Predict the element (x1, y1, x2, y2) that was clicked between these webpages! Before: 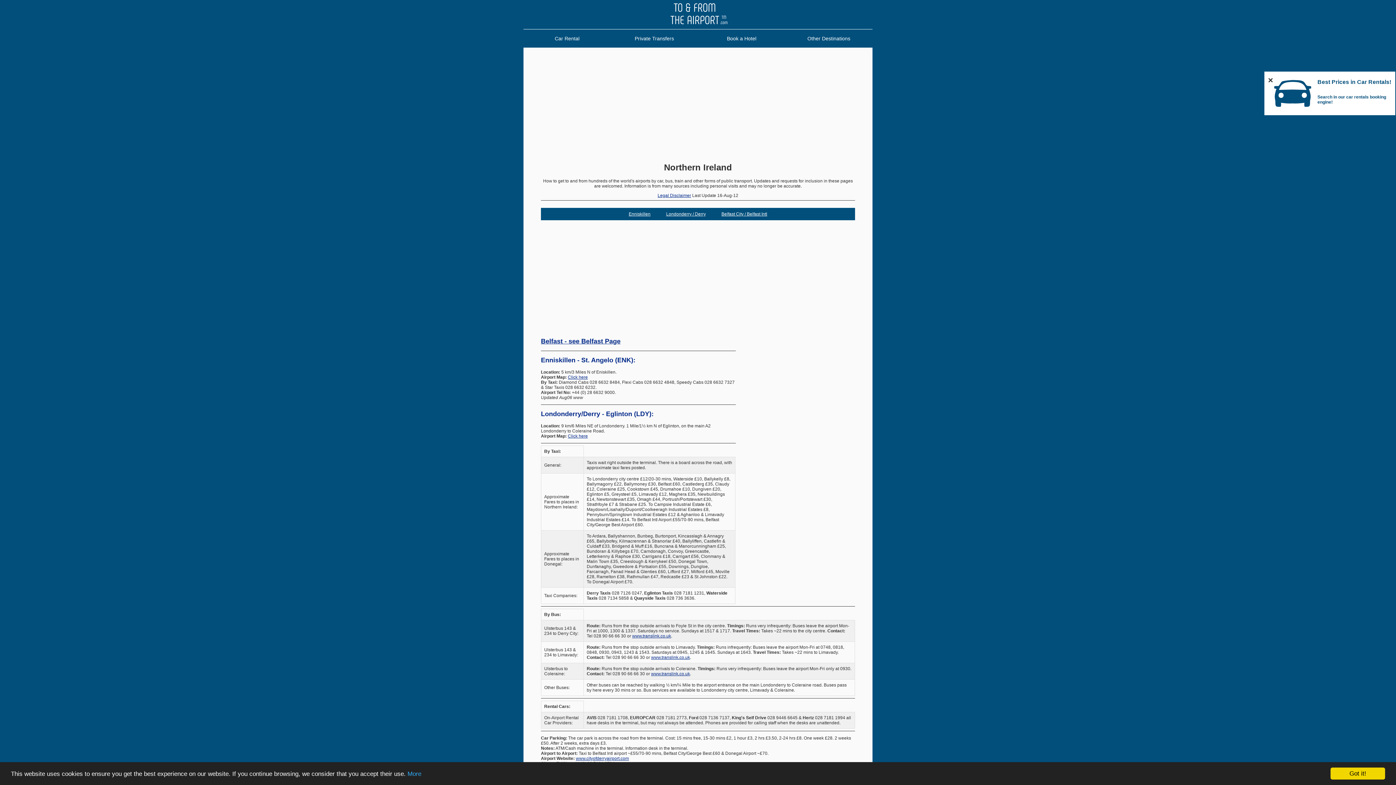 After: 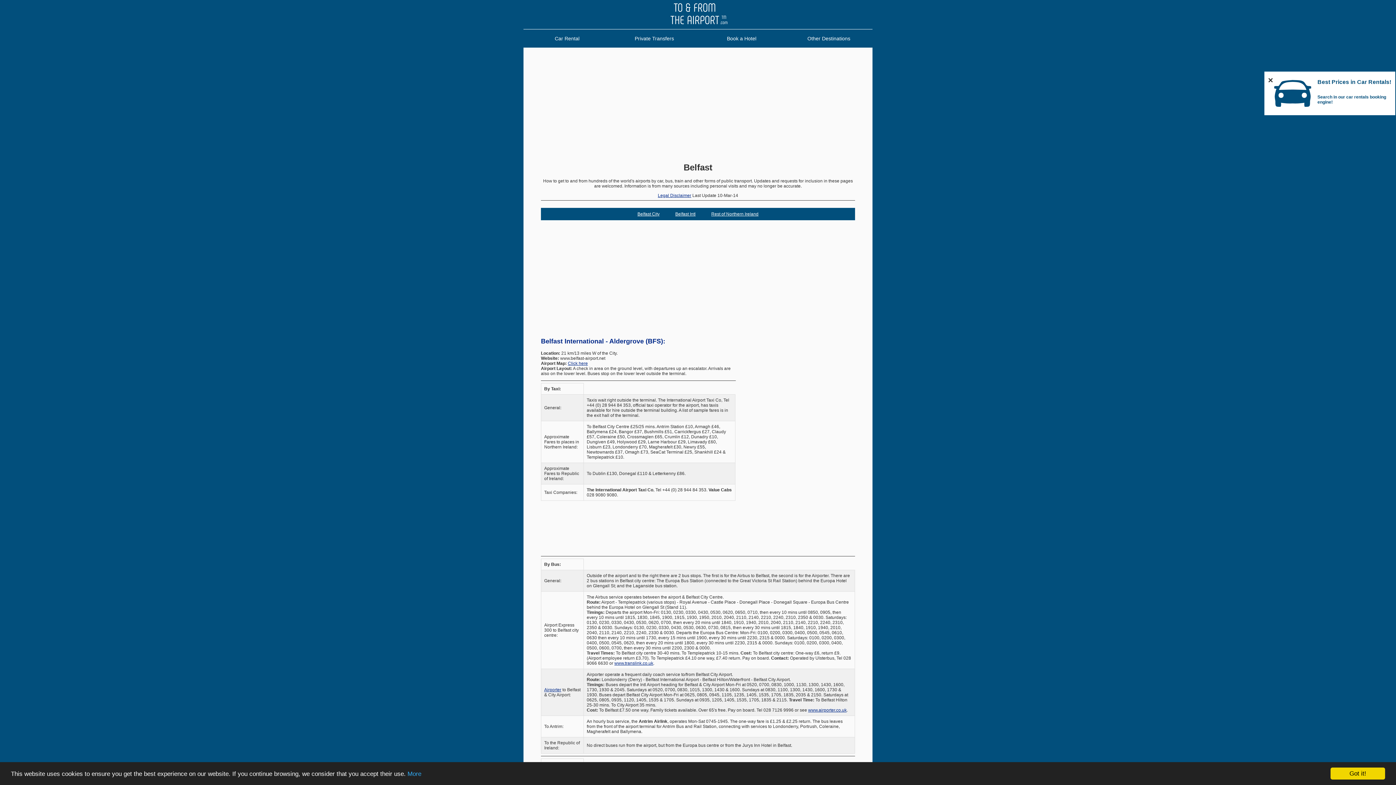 Action: label: Belfast - see Belfast Page bbox: (541, 337, 620, 345)